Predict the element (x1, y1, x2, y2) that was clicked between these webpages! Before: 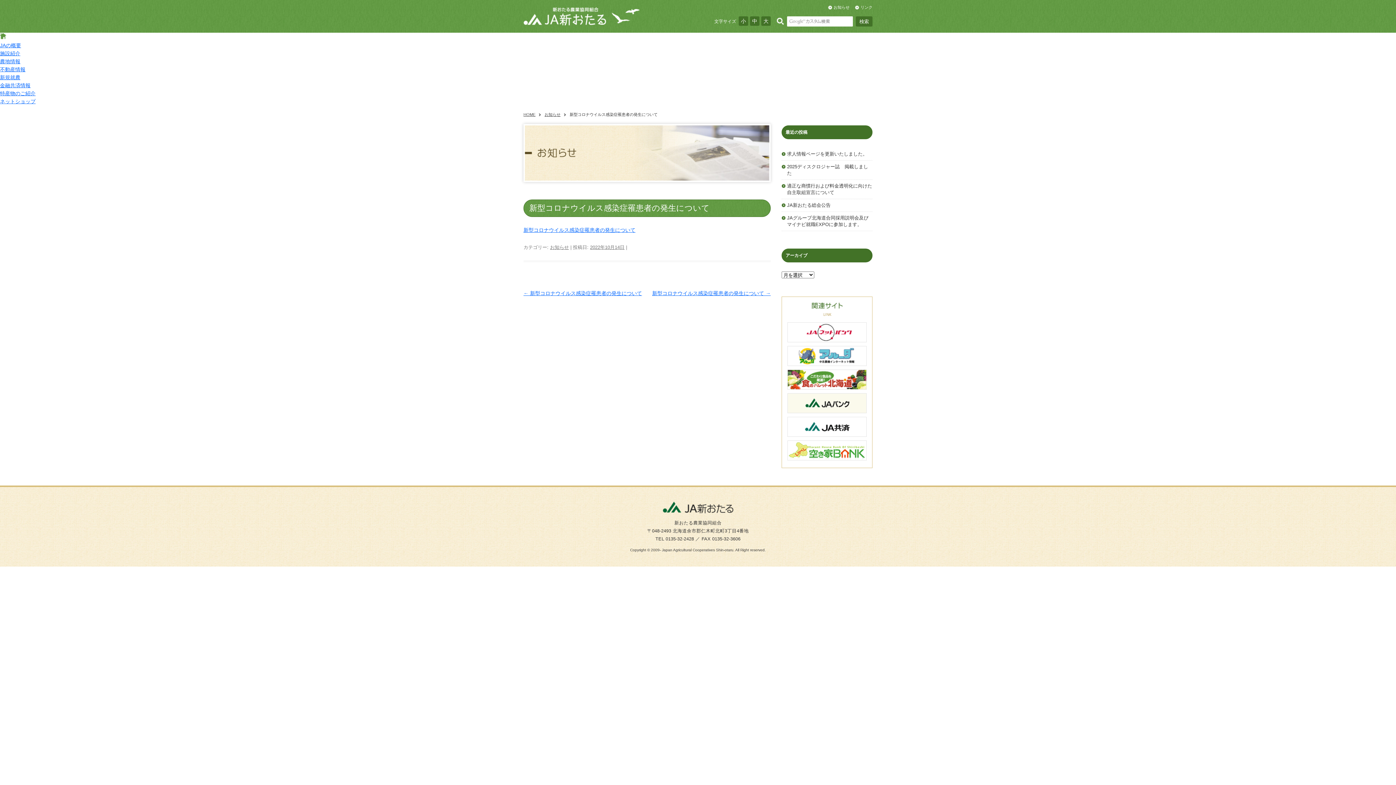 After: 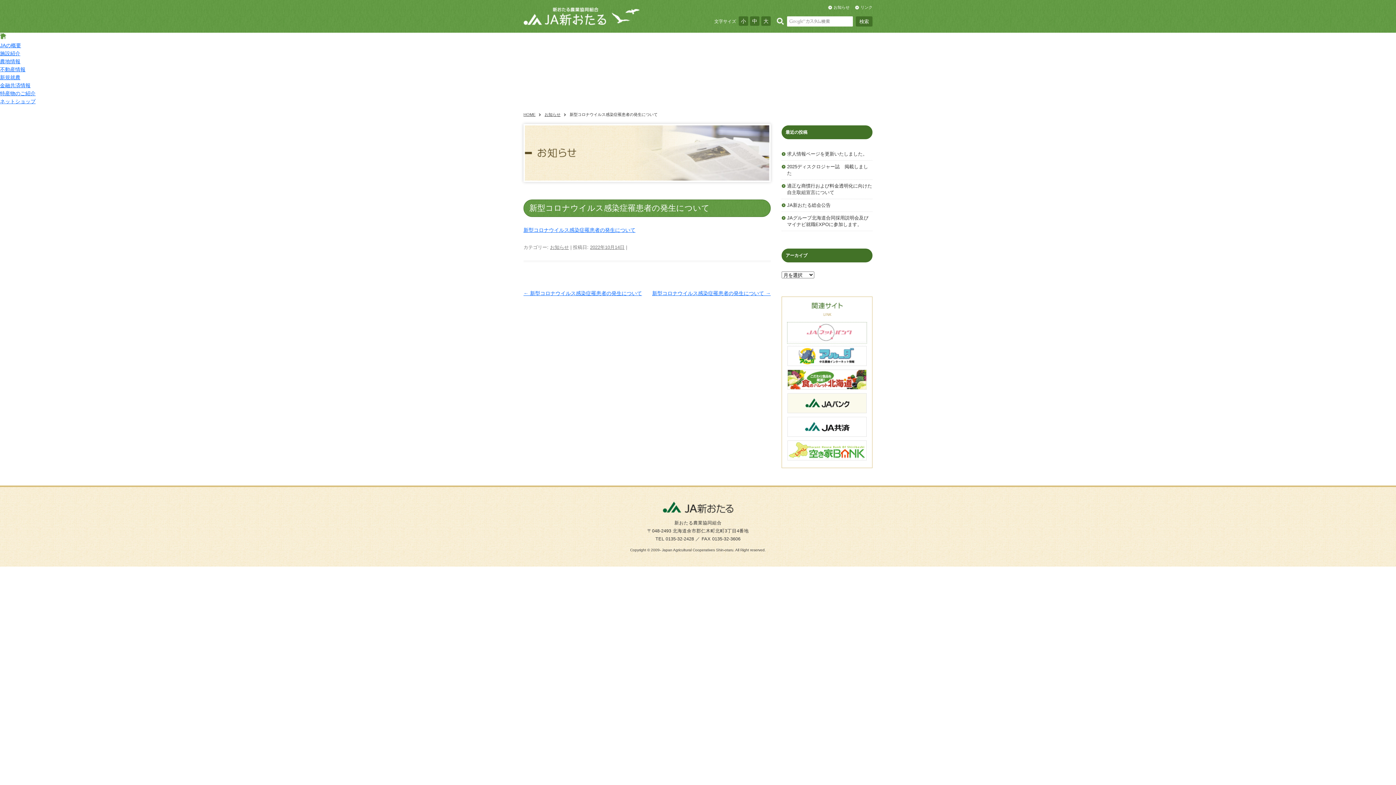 Action: bbox: (787, 338, 866, 343)